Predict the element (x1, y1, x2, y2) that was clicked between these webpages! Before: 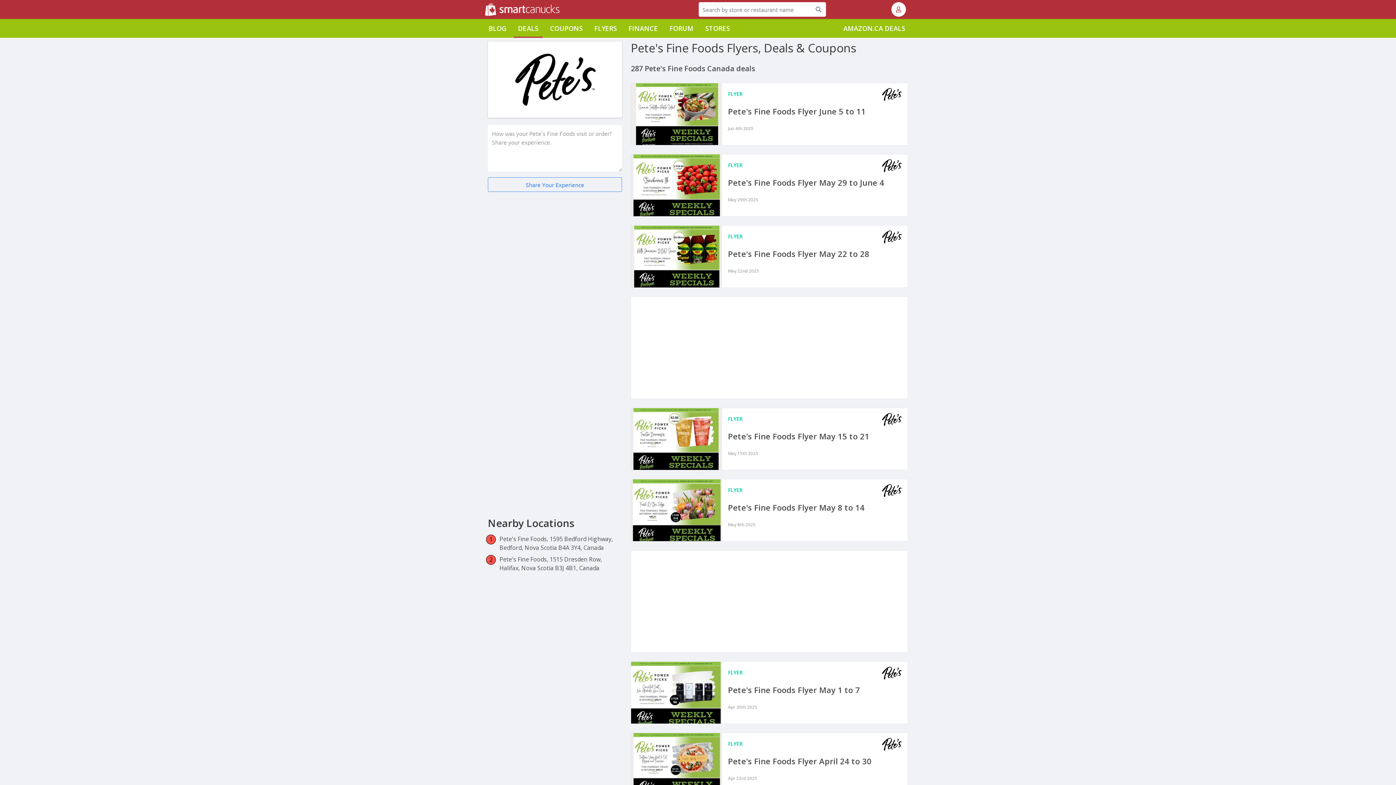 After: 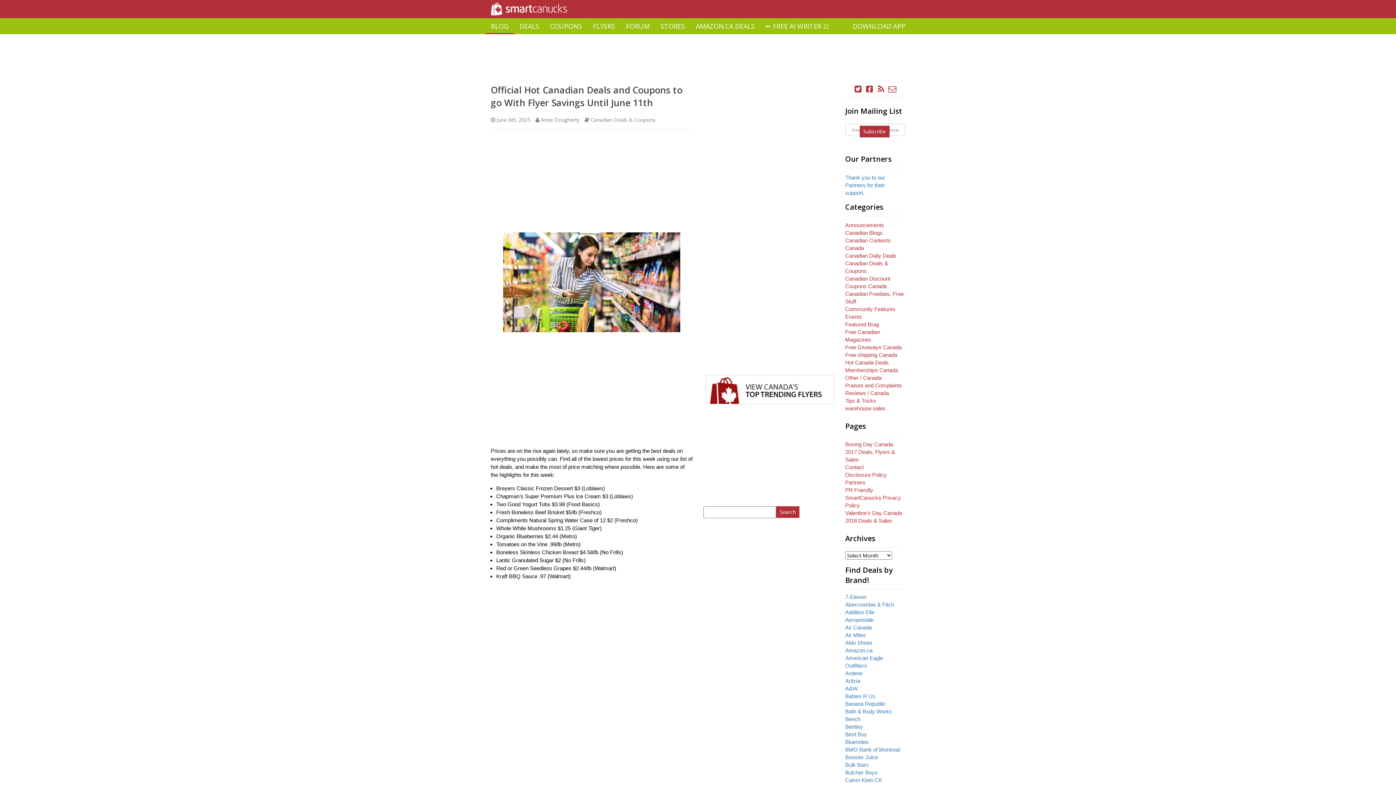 Action: label: BLOG bbox: (484, 18, 510, 37)